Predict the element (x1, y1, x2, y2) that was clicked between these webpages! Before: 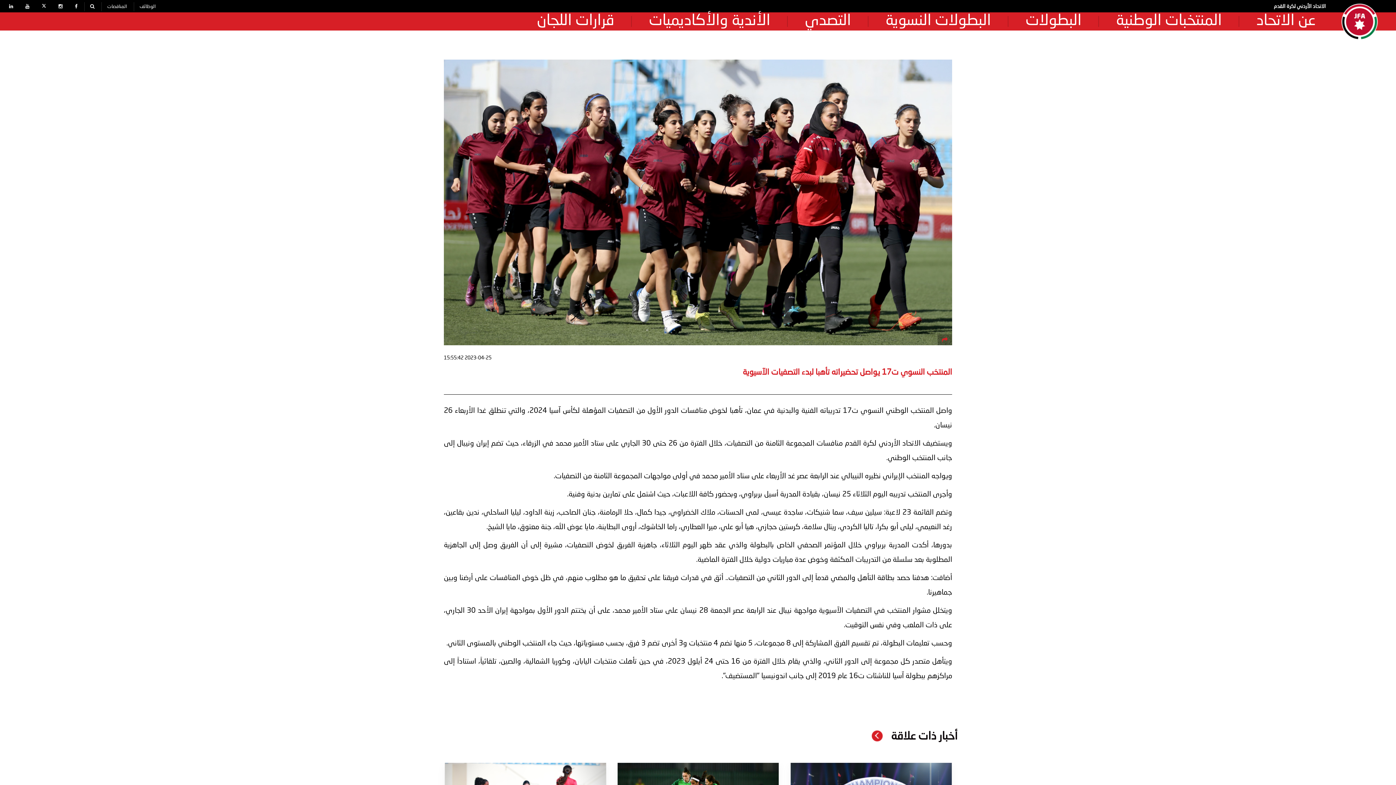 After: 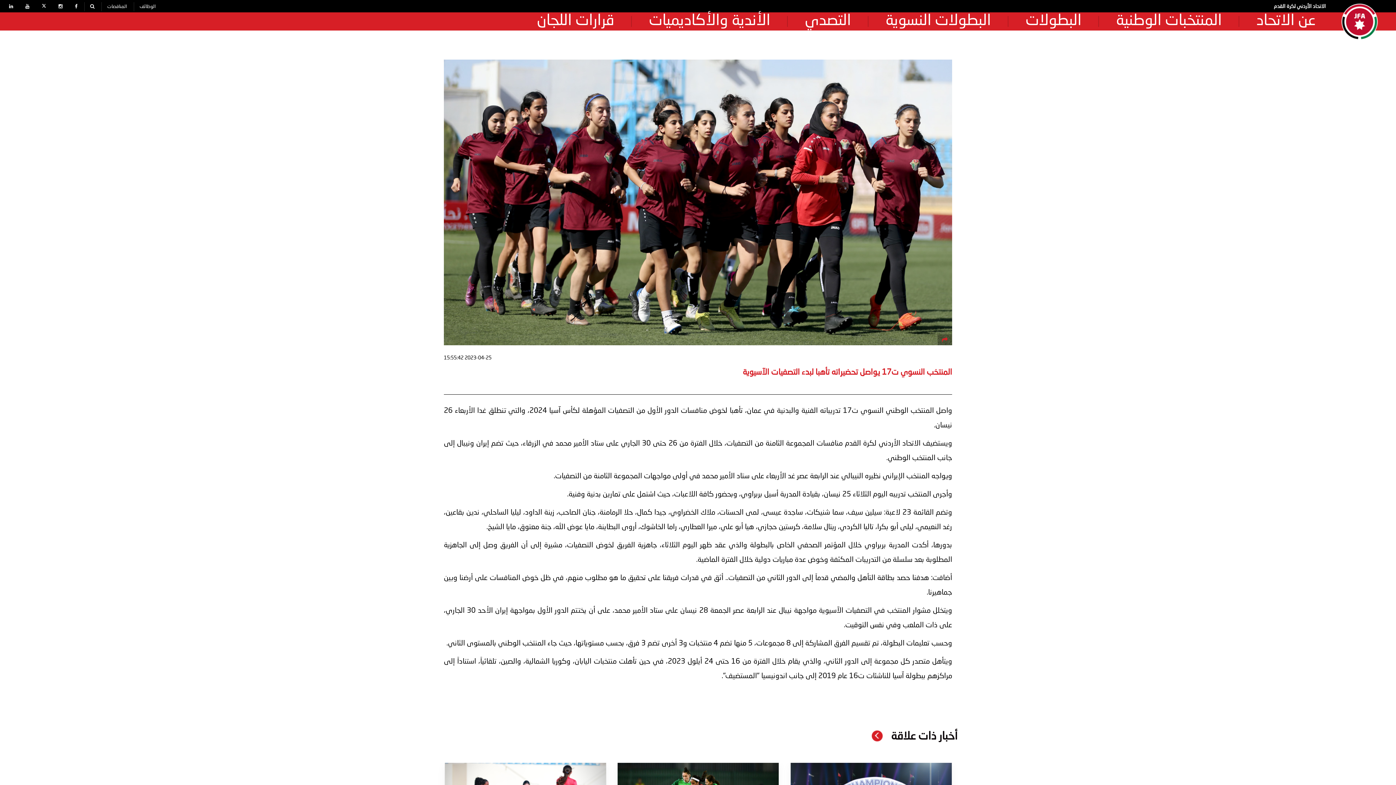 Action: bbox: (25, 4, 29, 9)